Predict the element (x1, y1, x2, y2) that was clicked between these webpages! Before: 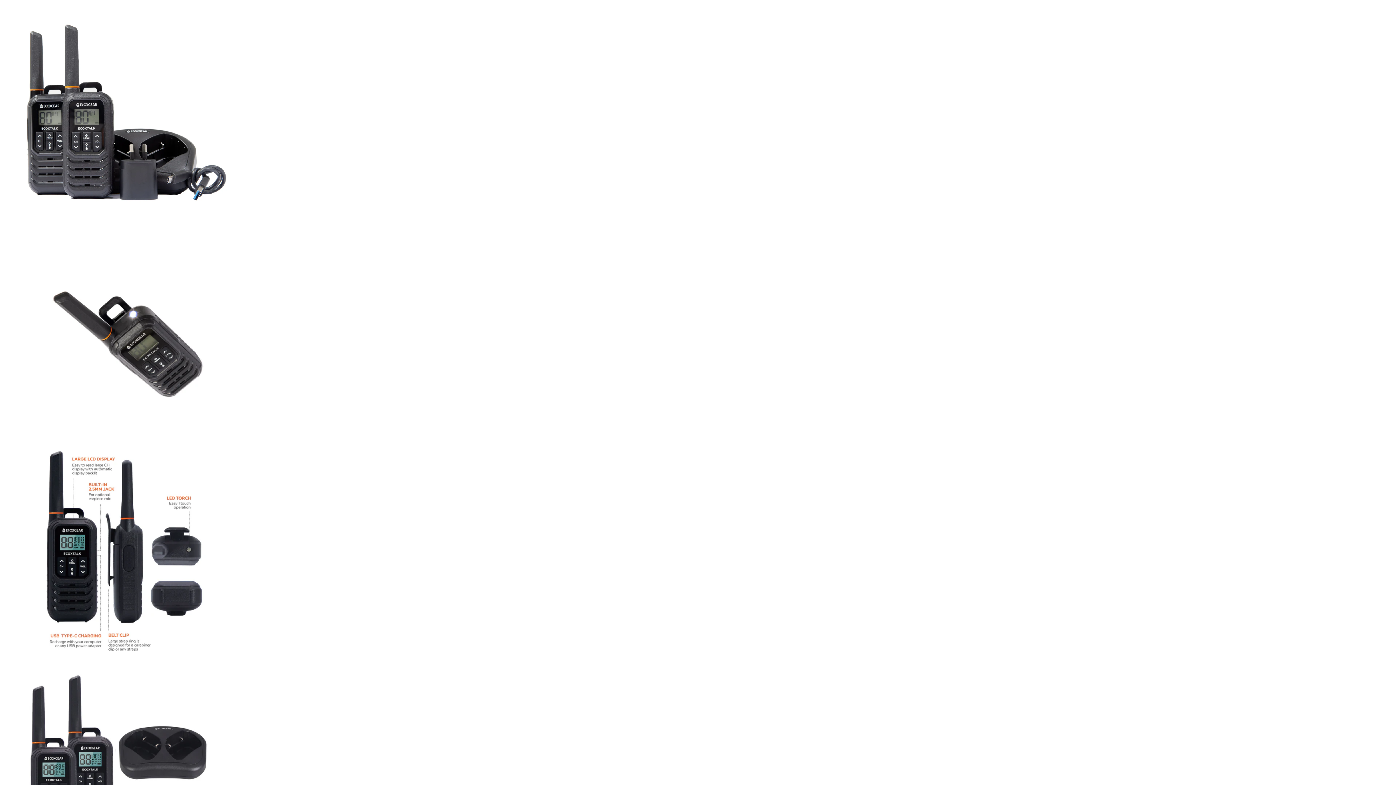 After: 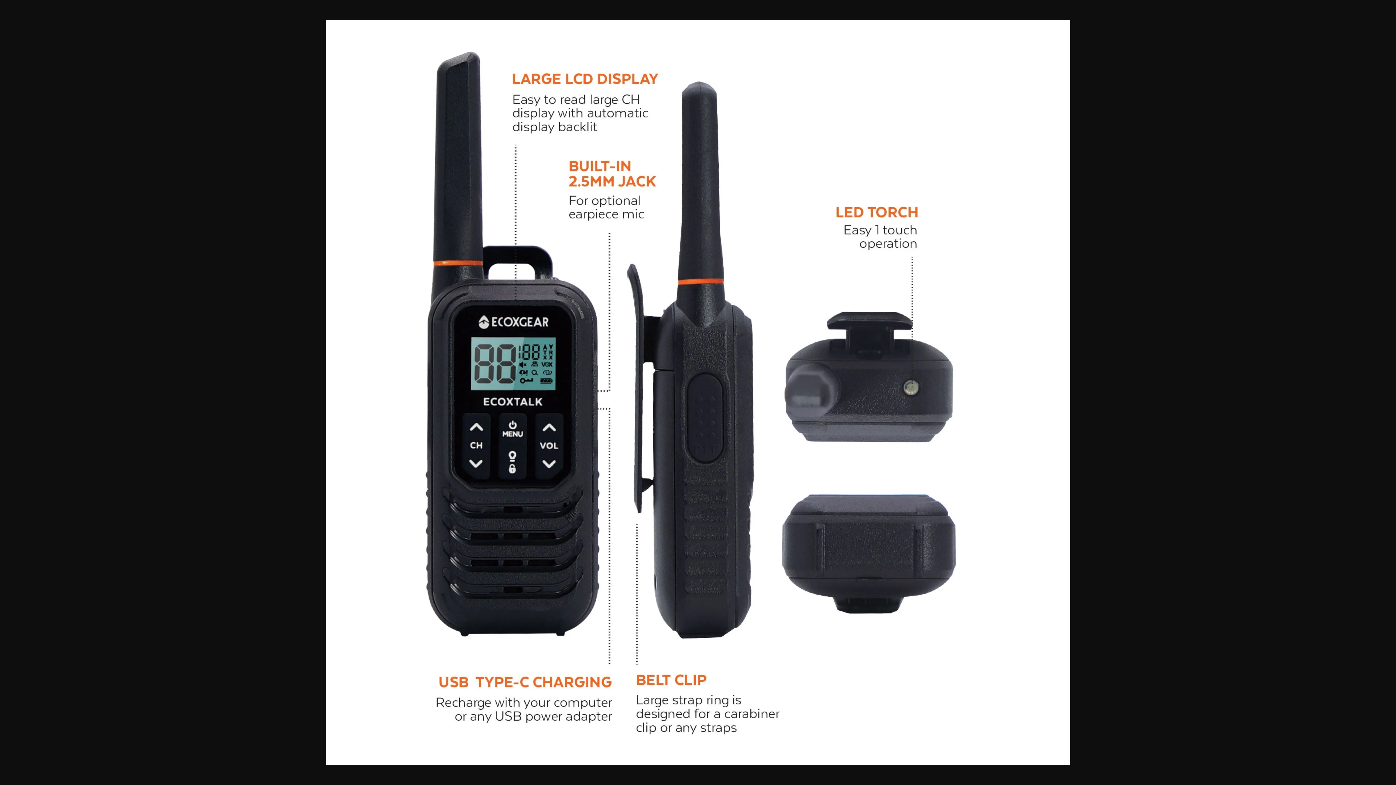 Action: bbox: (17, 655, 235, 661)